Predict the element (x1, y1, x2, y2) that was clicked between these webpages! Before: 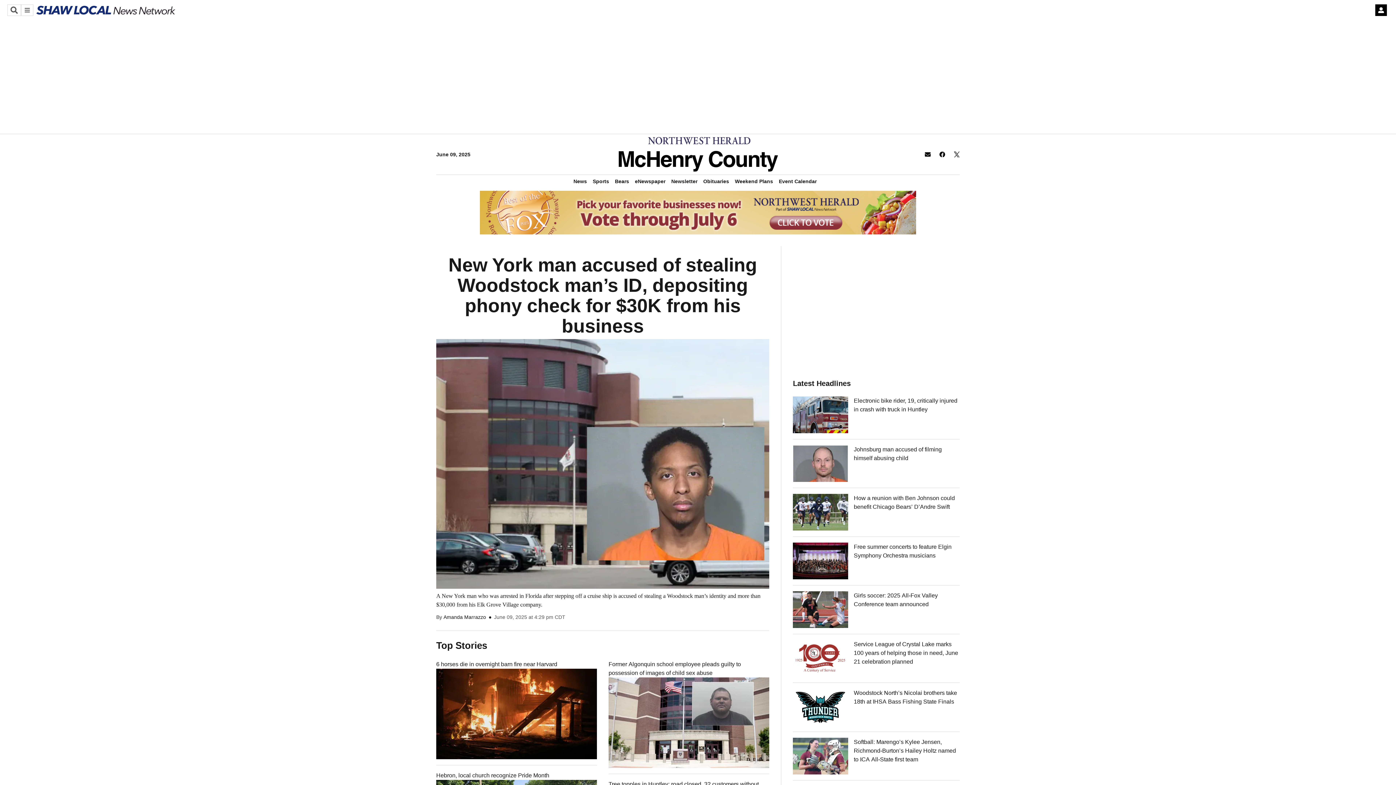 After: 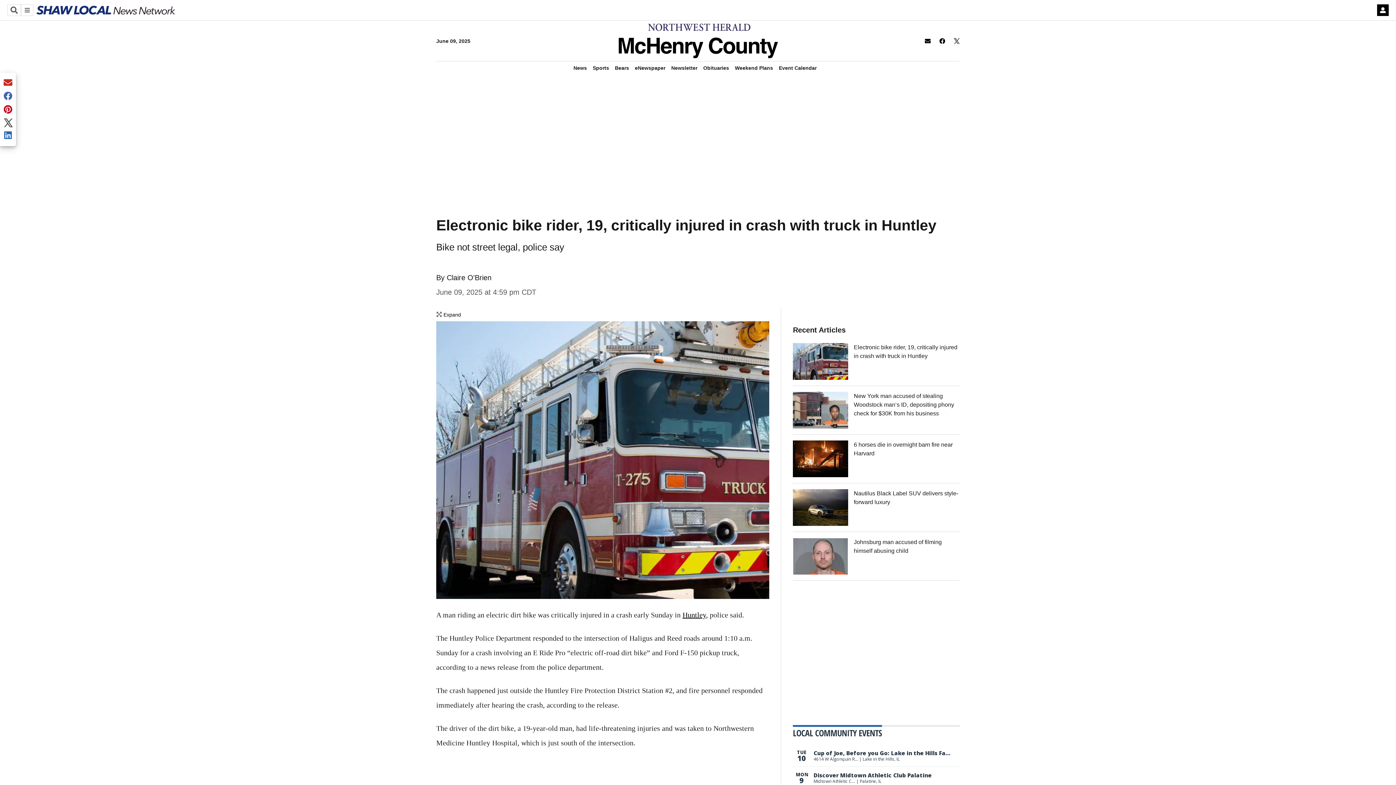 Action: bbox: (793, 396, 848, 433)